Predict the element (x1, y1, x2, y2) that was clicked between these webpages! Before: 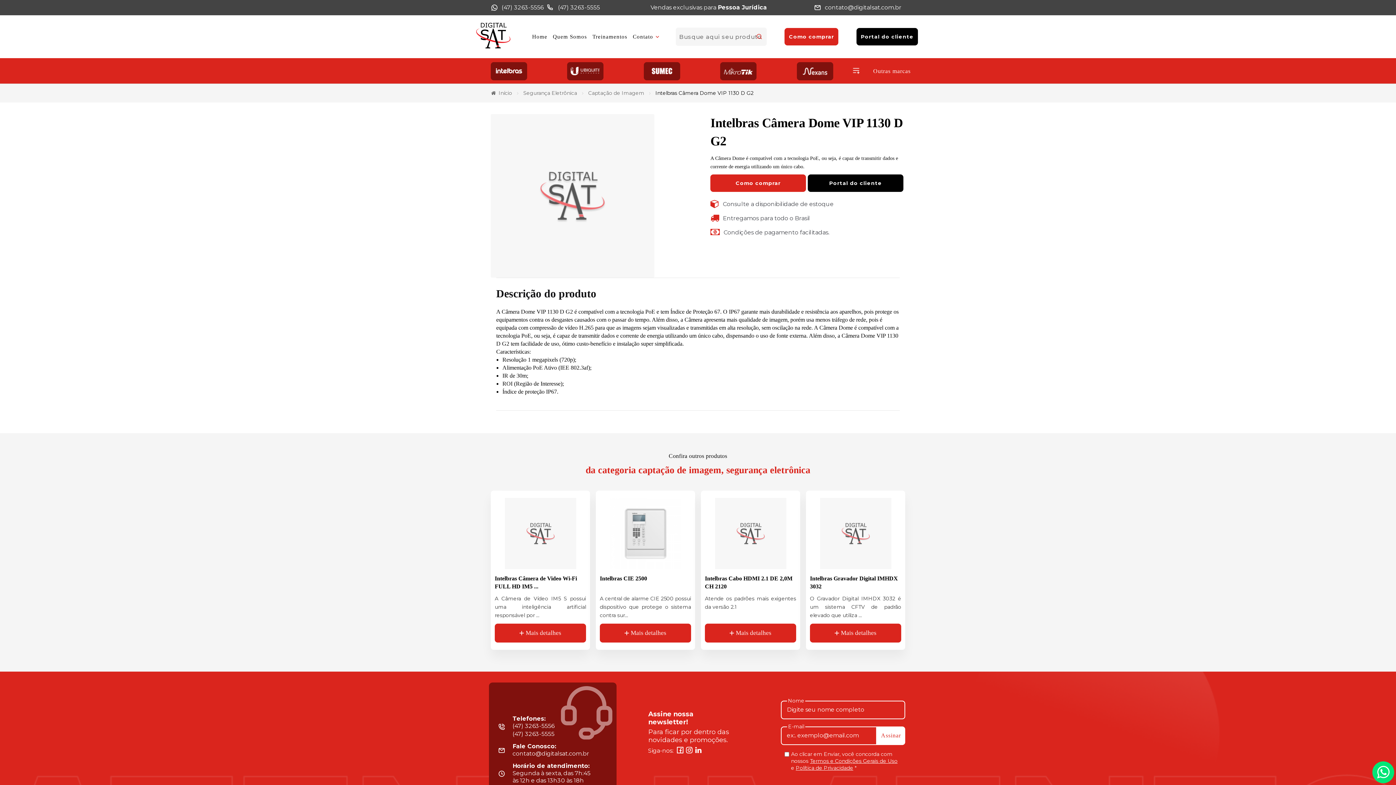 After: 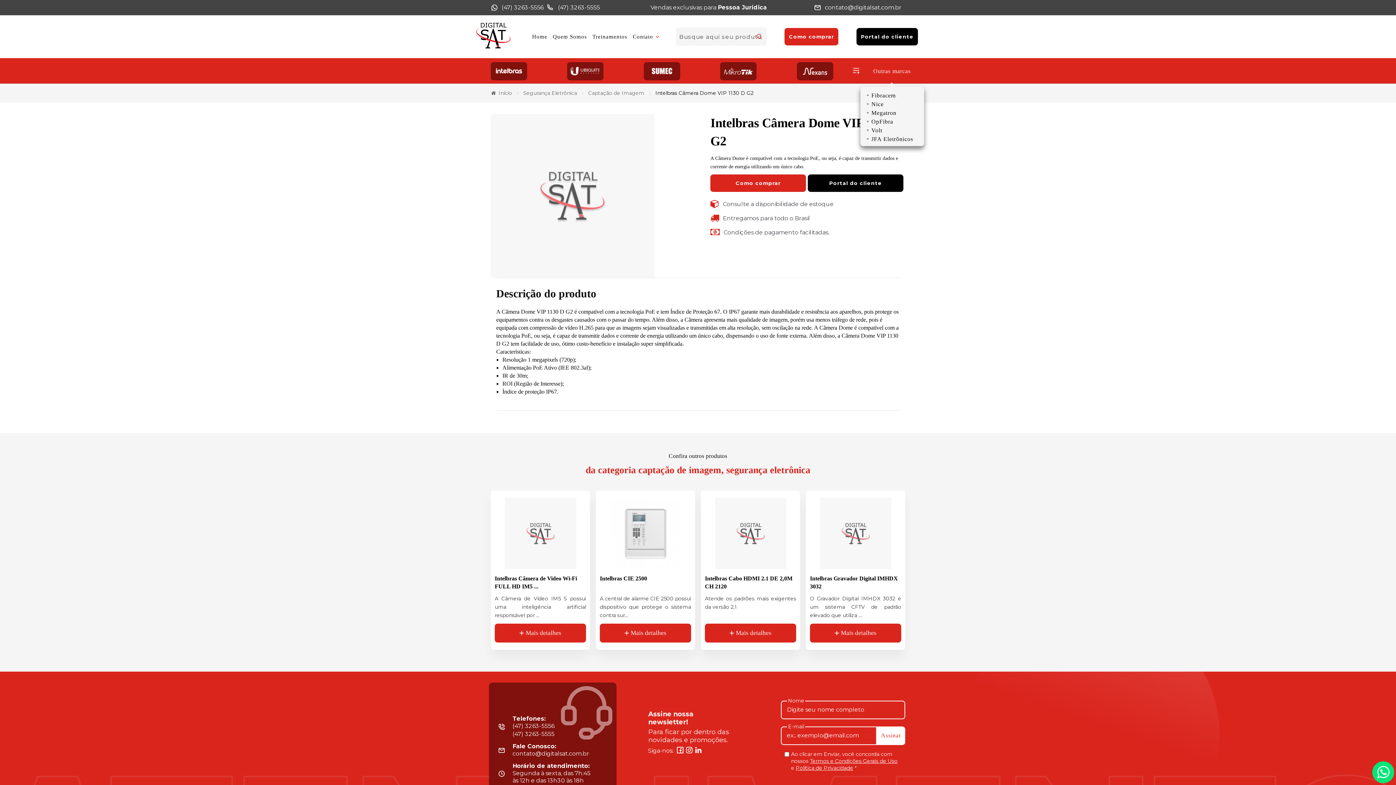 Action: label: Outras marcas bbox: (873, 68, 910, 74)